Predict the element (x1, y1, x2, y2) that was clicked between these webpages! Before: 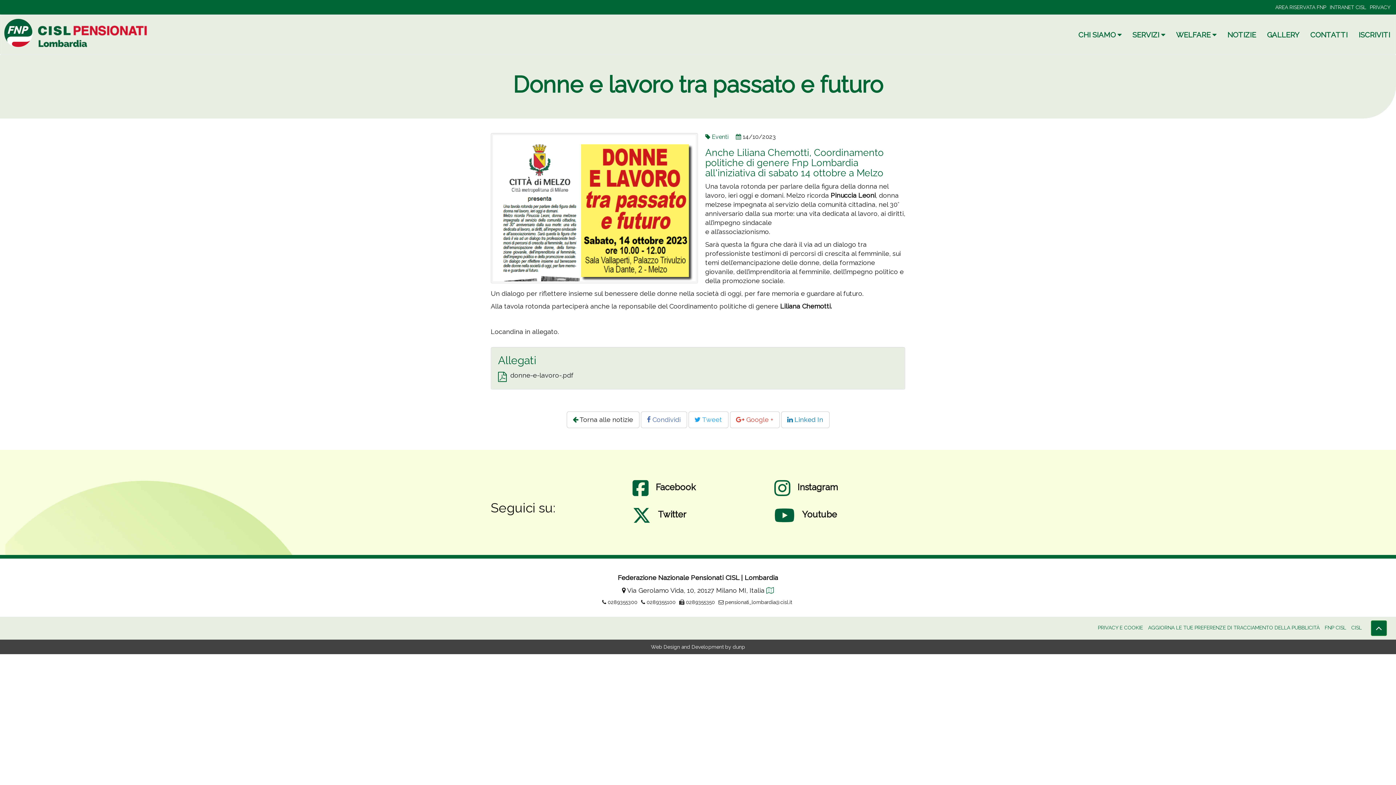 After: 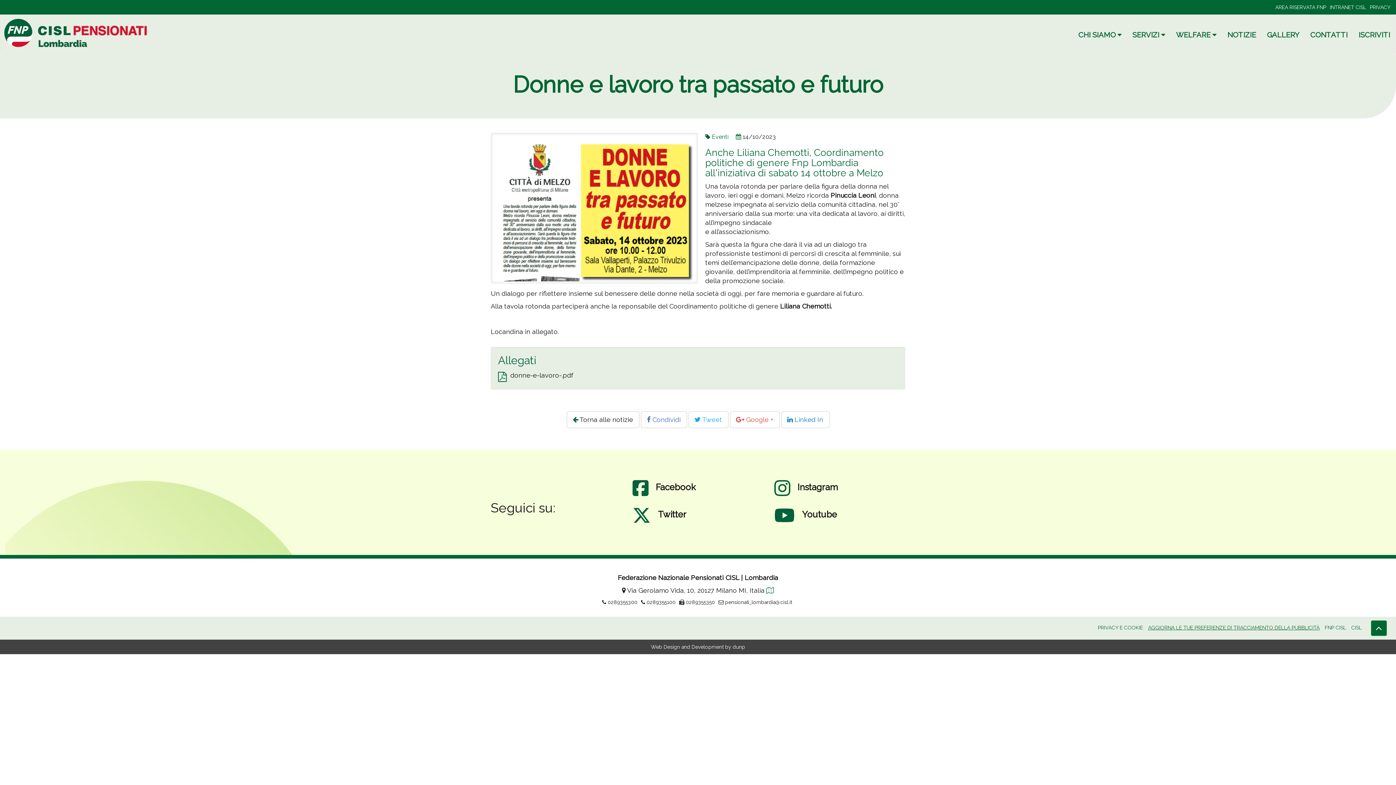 Action: bbox: (1148, 625, 1320, 630) label: AGGIORNA LE TUE PREFERENZE DI TRACCIAMENTO DELLA PUBBLICITÀ